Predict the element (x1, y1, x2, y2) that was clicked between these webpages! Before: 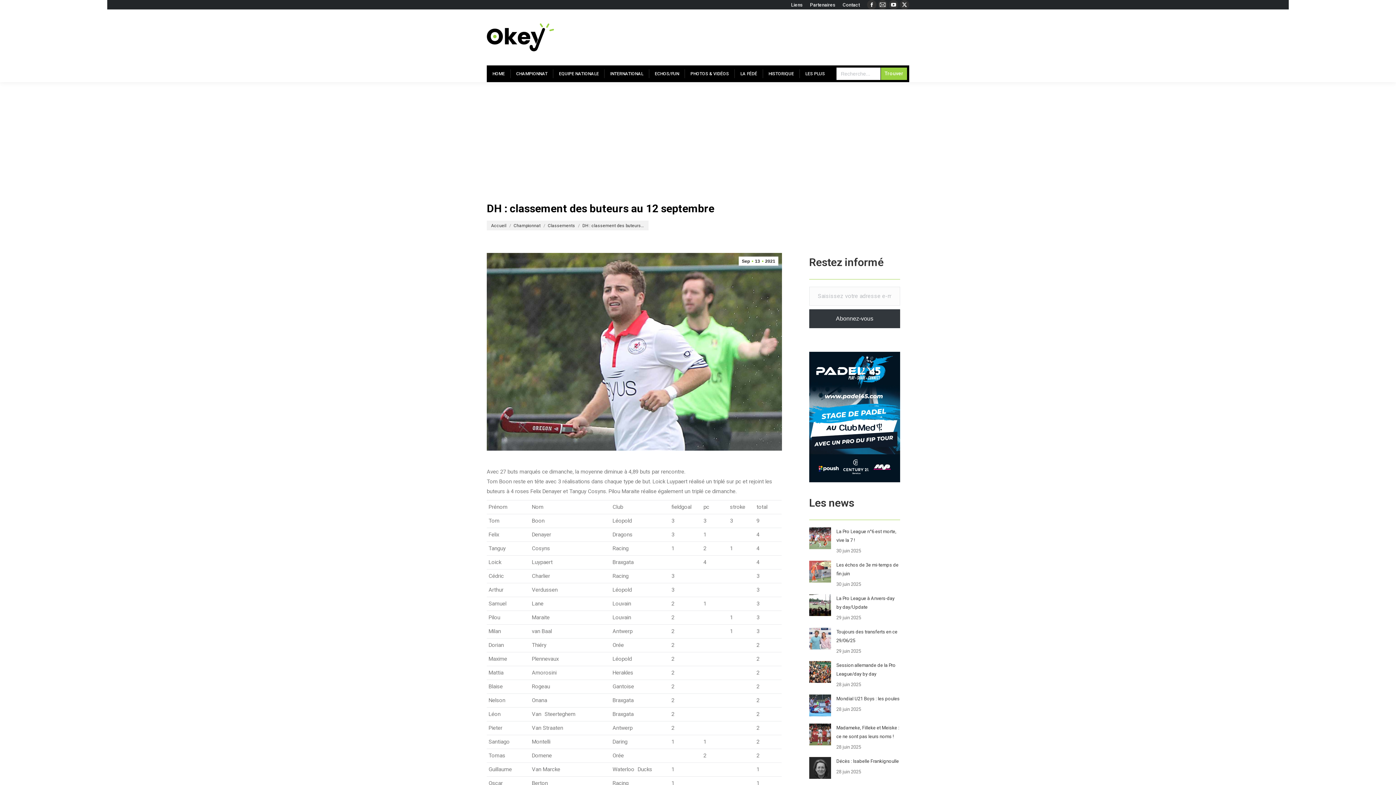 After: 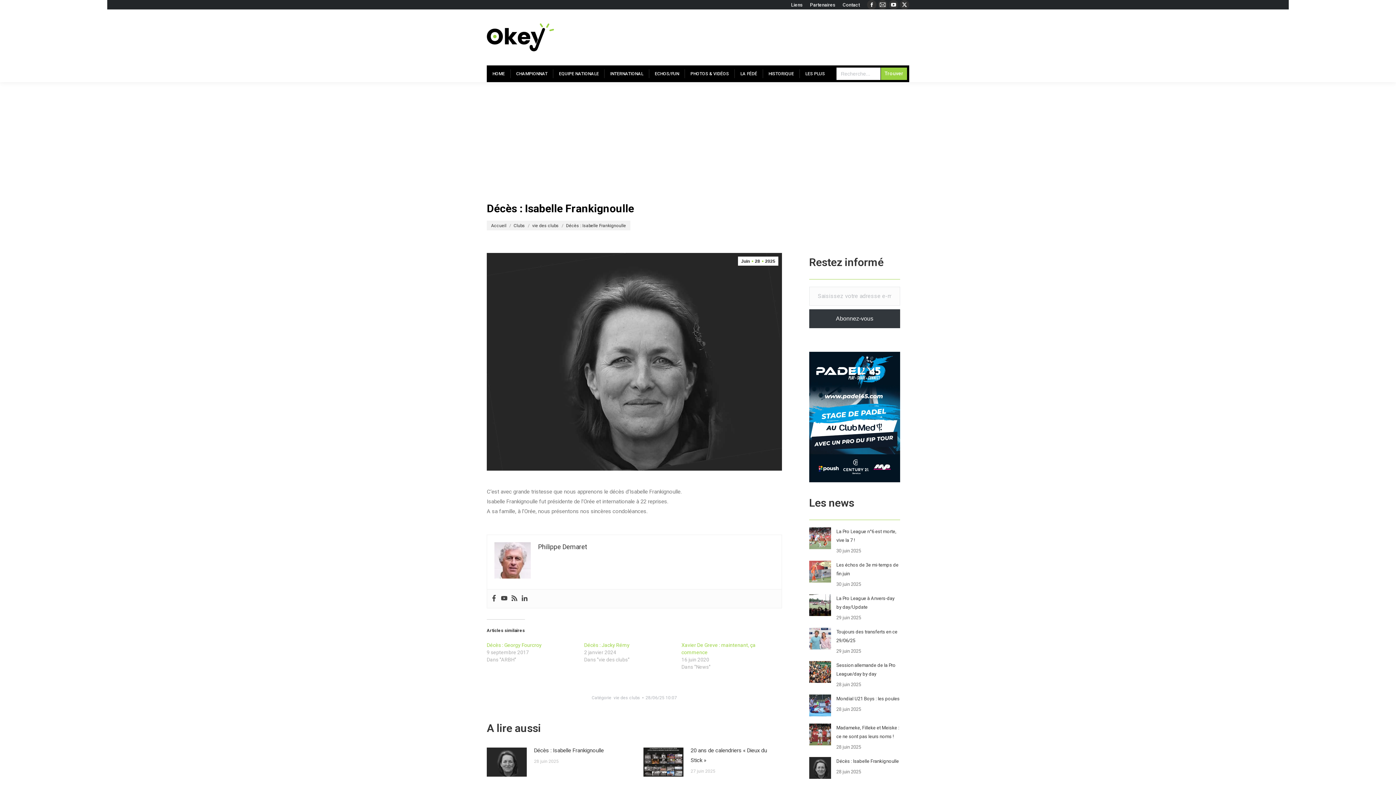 Action: bbox: (836, 757, 899, 766) label: Décès : Isabelle Frankignoulle